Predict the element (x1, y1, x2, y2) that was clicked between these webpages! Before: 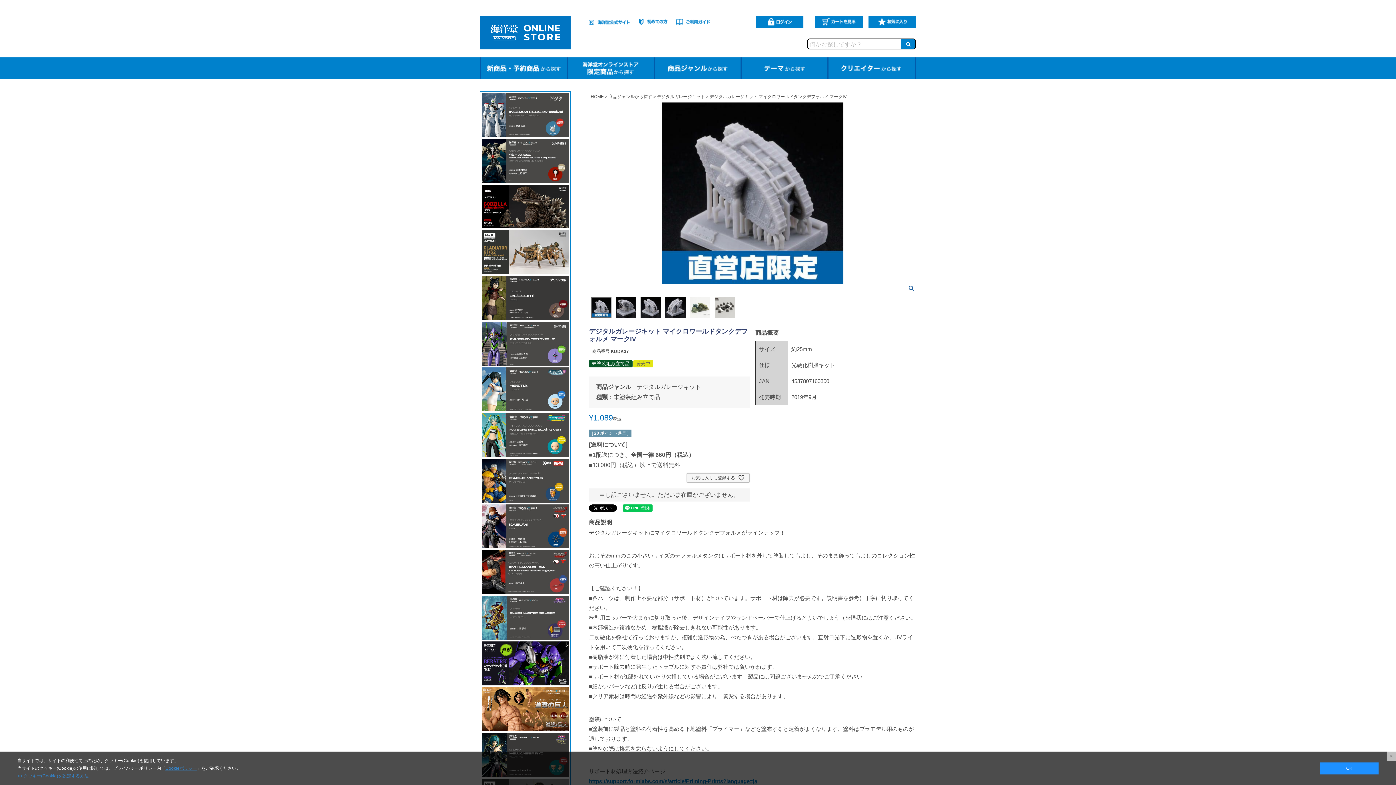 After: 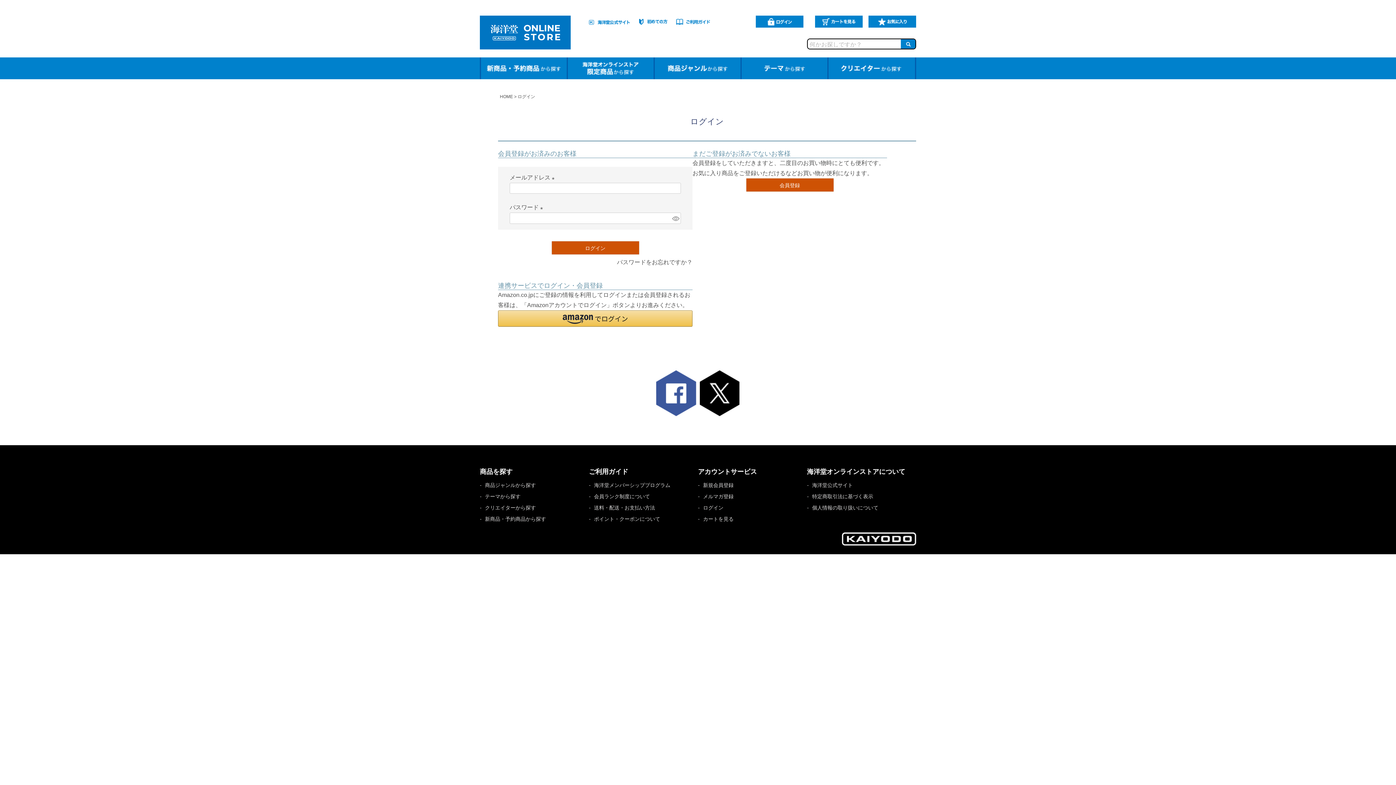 Action: bbox: (756, 15, 803, 27)